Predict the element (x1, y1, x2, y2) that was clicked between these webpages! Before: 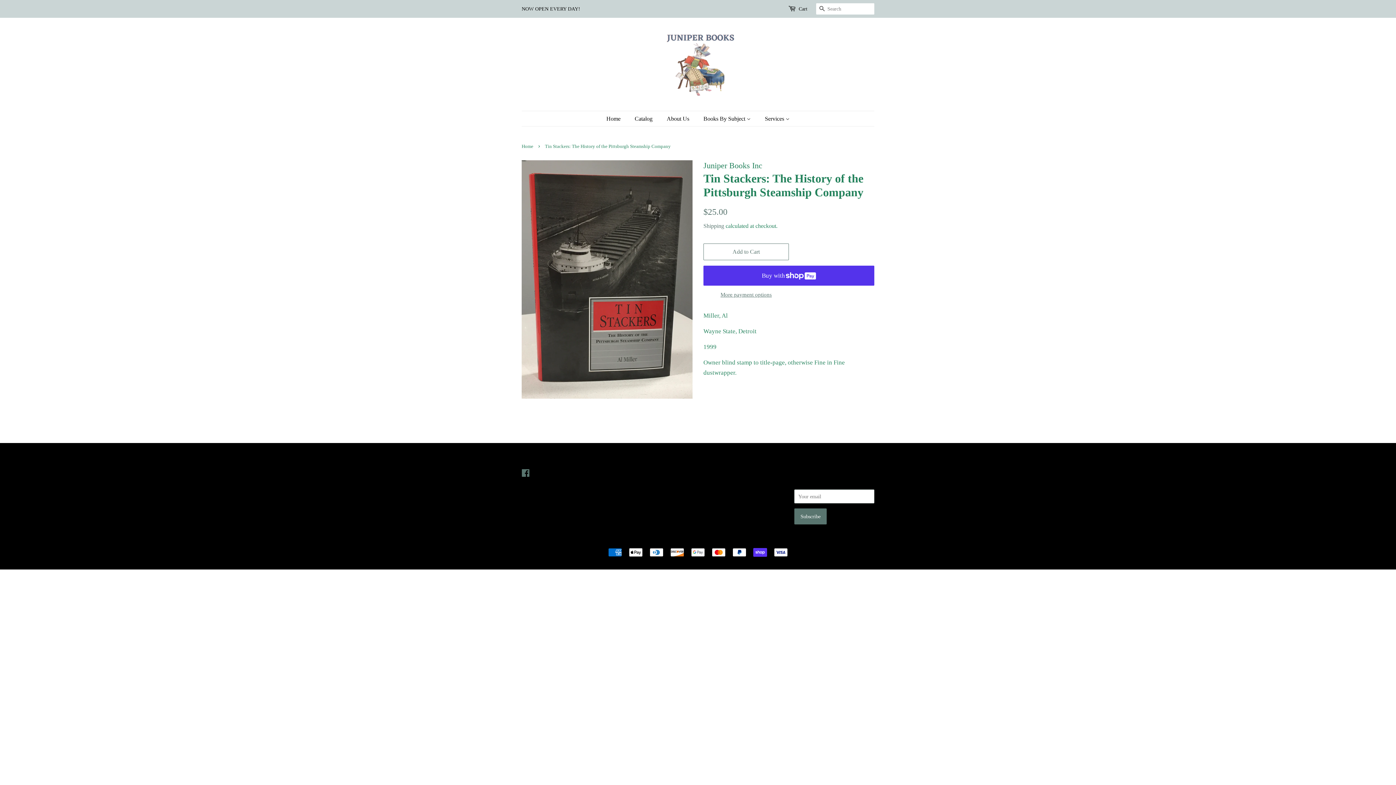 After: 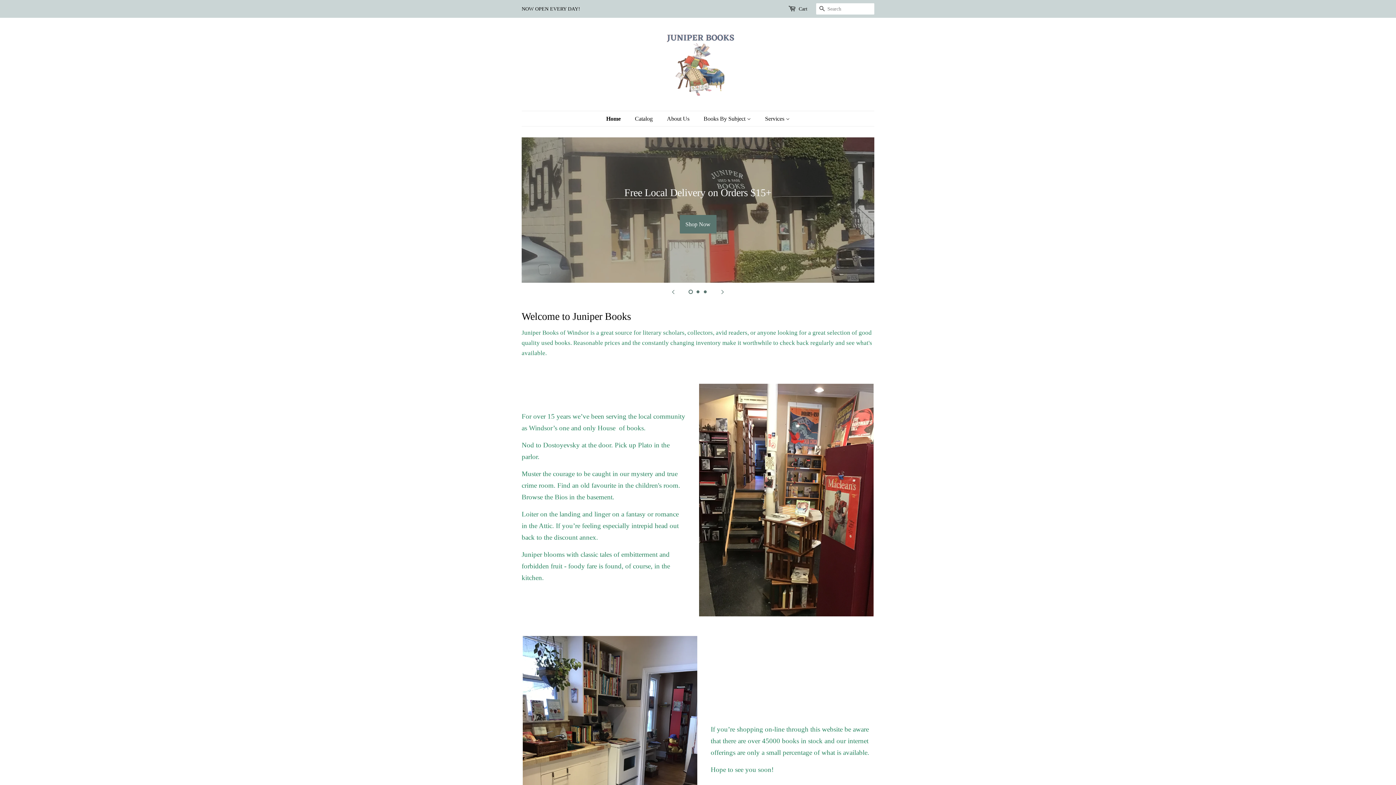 Action: label: Home bbox: (606, 111, 628, 126)